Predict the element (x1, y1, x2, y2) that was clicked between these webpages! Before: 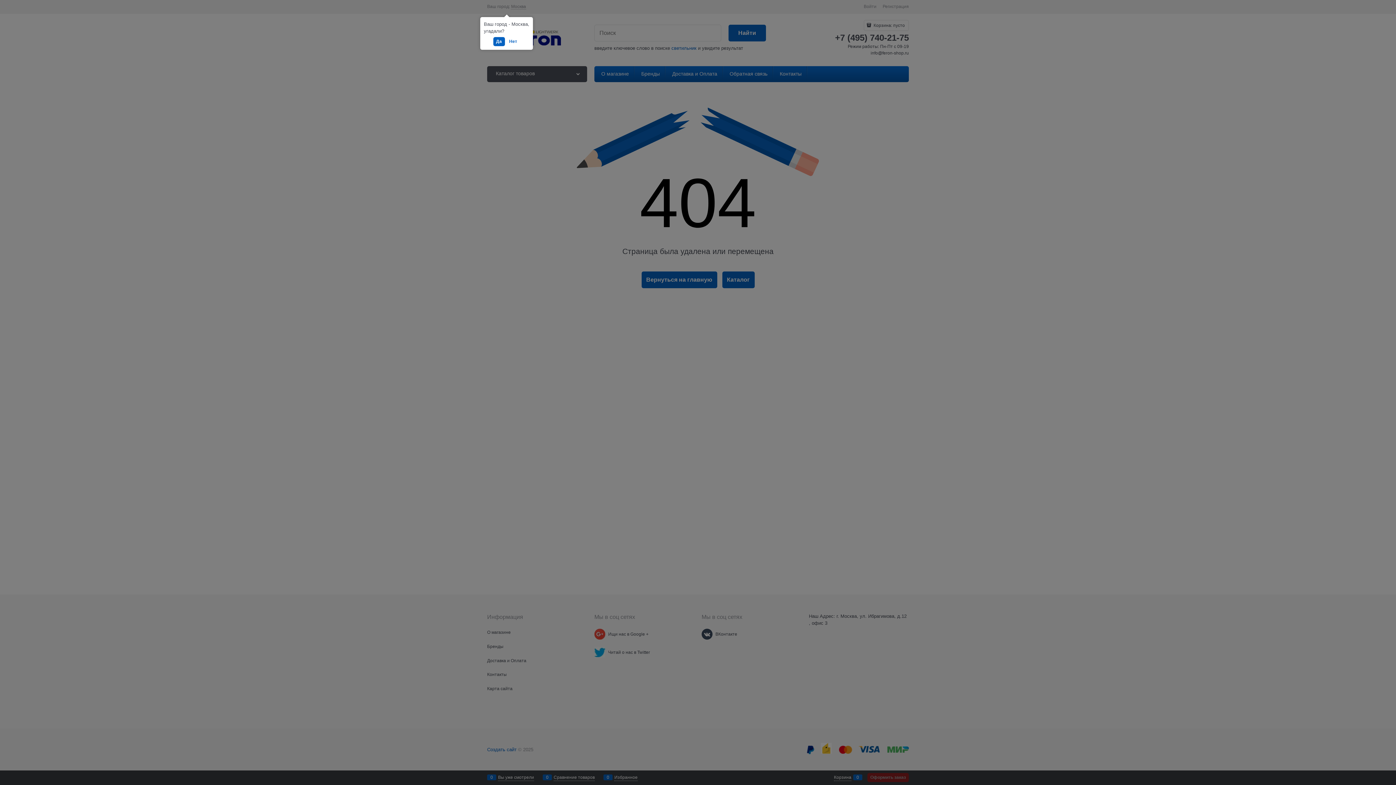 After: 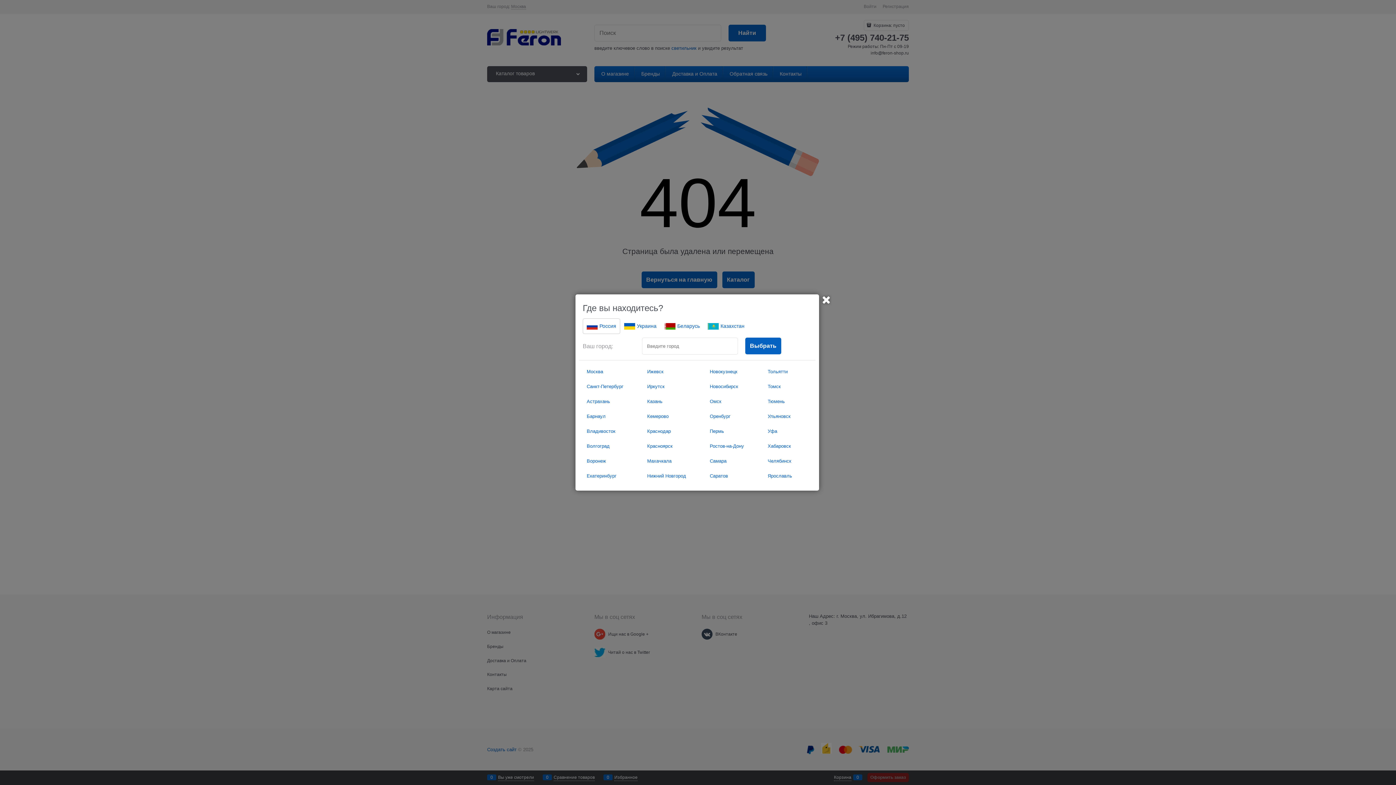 Action: label: Нет bbox: (506, 37, 520, 46)